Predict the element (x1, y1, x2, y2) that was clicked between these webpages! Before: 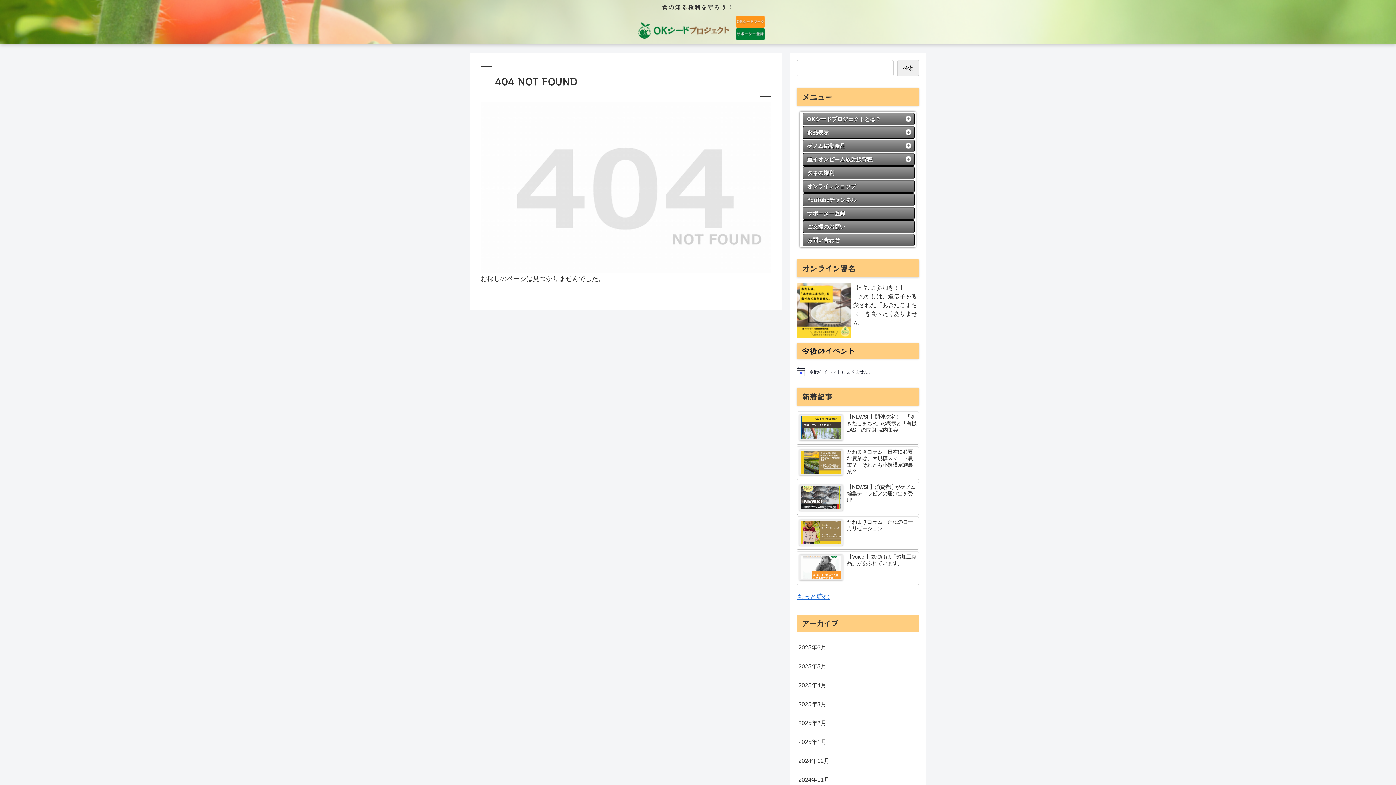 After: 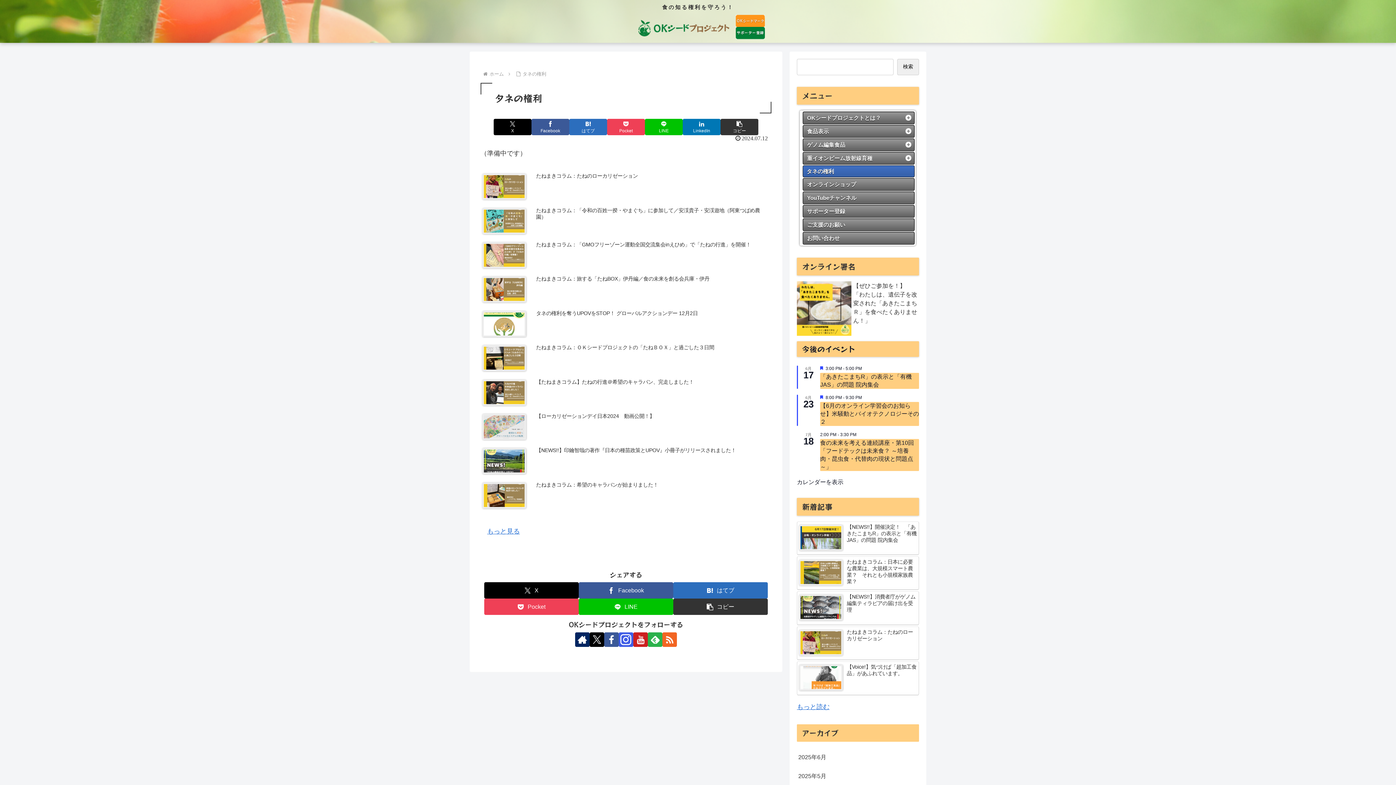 Action: label: タネの権利 bbox: (802, 166, 914, 179)